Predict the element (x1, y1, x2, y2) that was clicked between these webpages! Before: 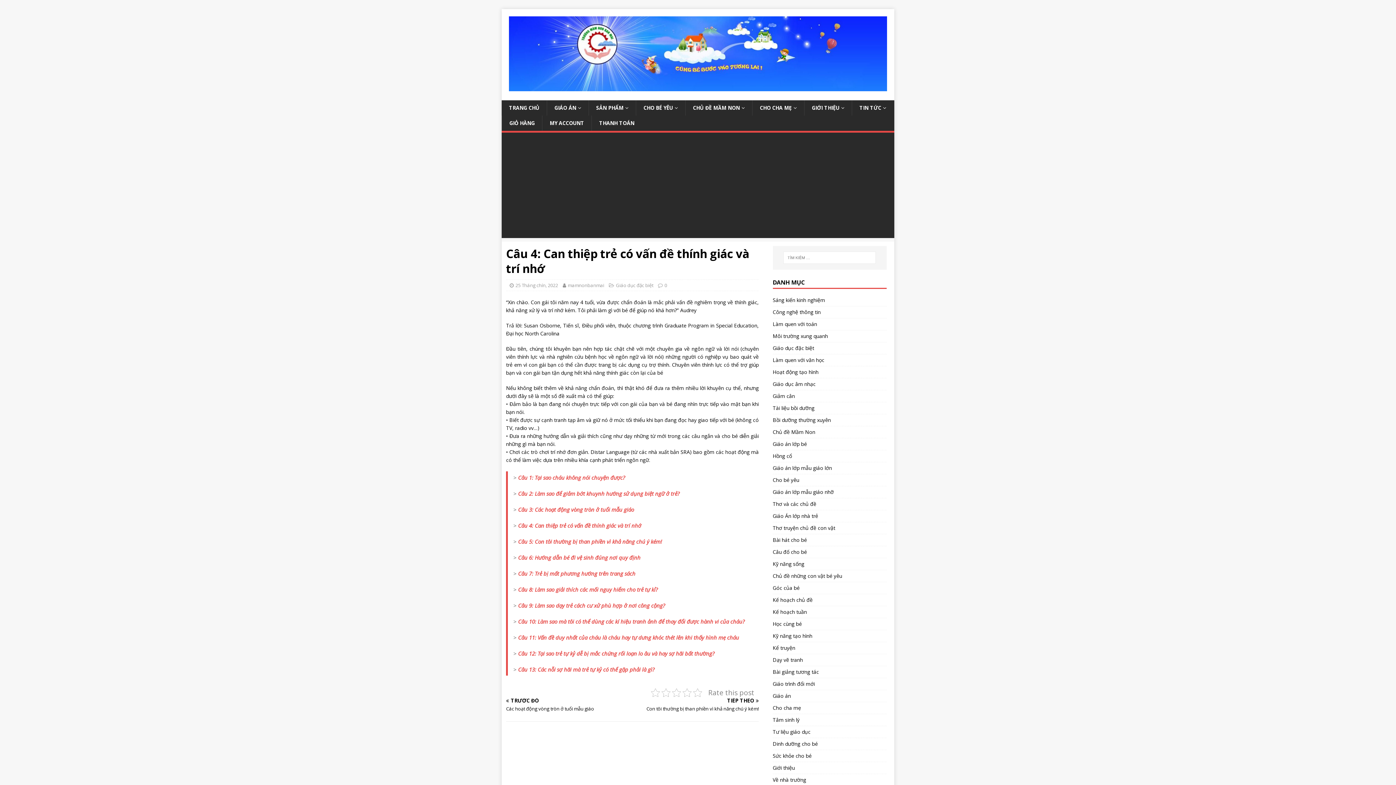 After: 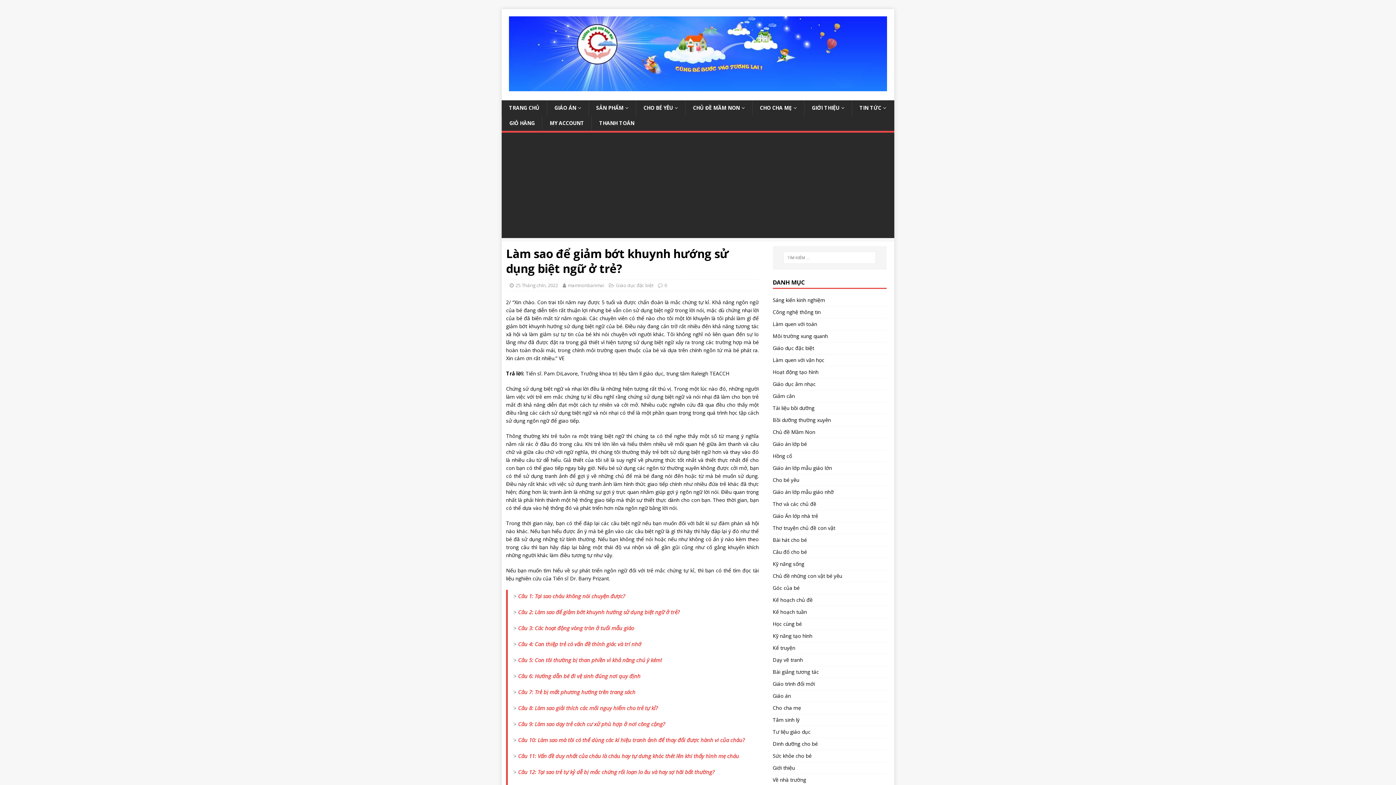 Action: label: Câu 2: Làm sao để giảm bớt khuynh hướng sử dụng biệt ngữ ở trẻ? bbox: (518, 490, 679, 497)